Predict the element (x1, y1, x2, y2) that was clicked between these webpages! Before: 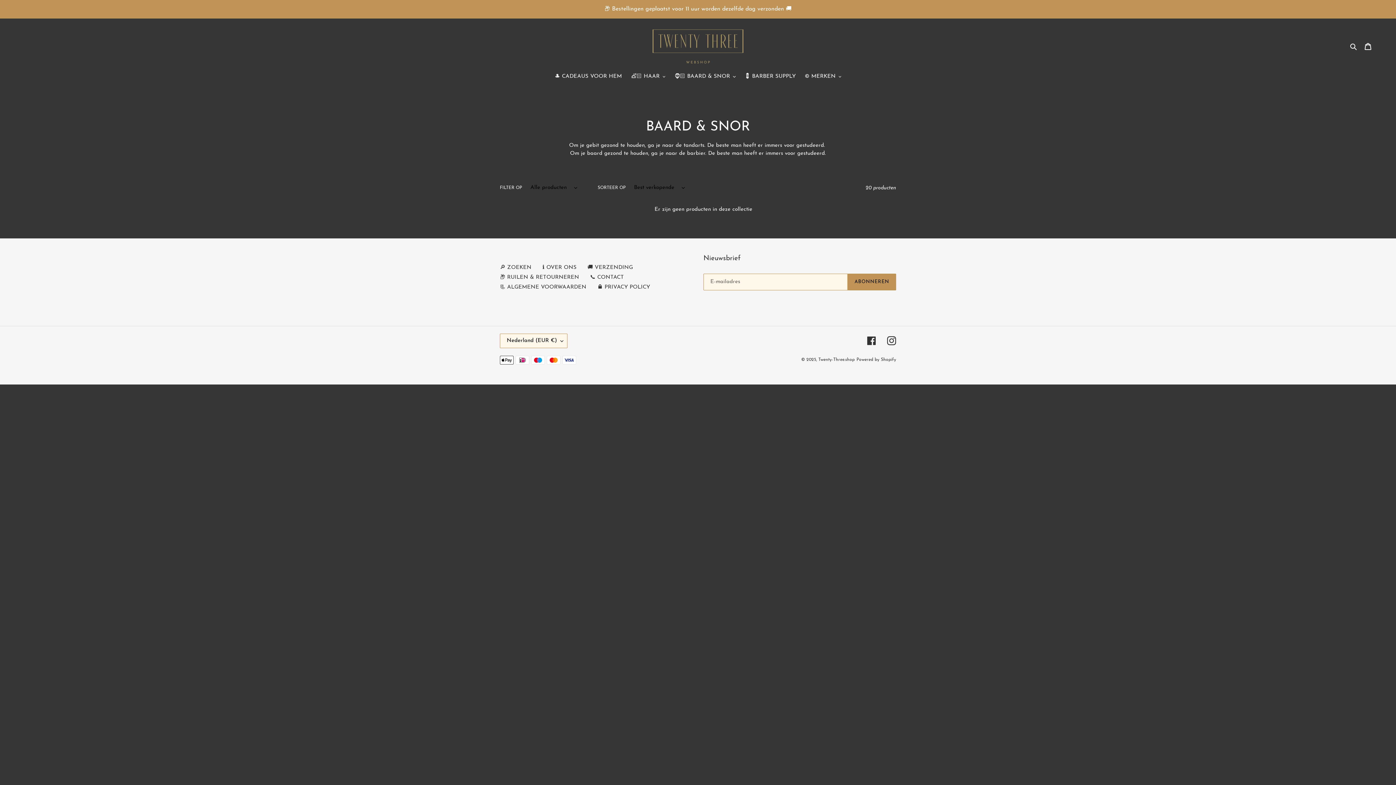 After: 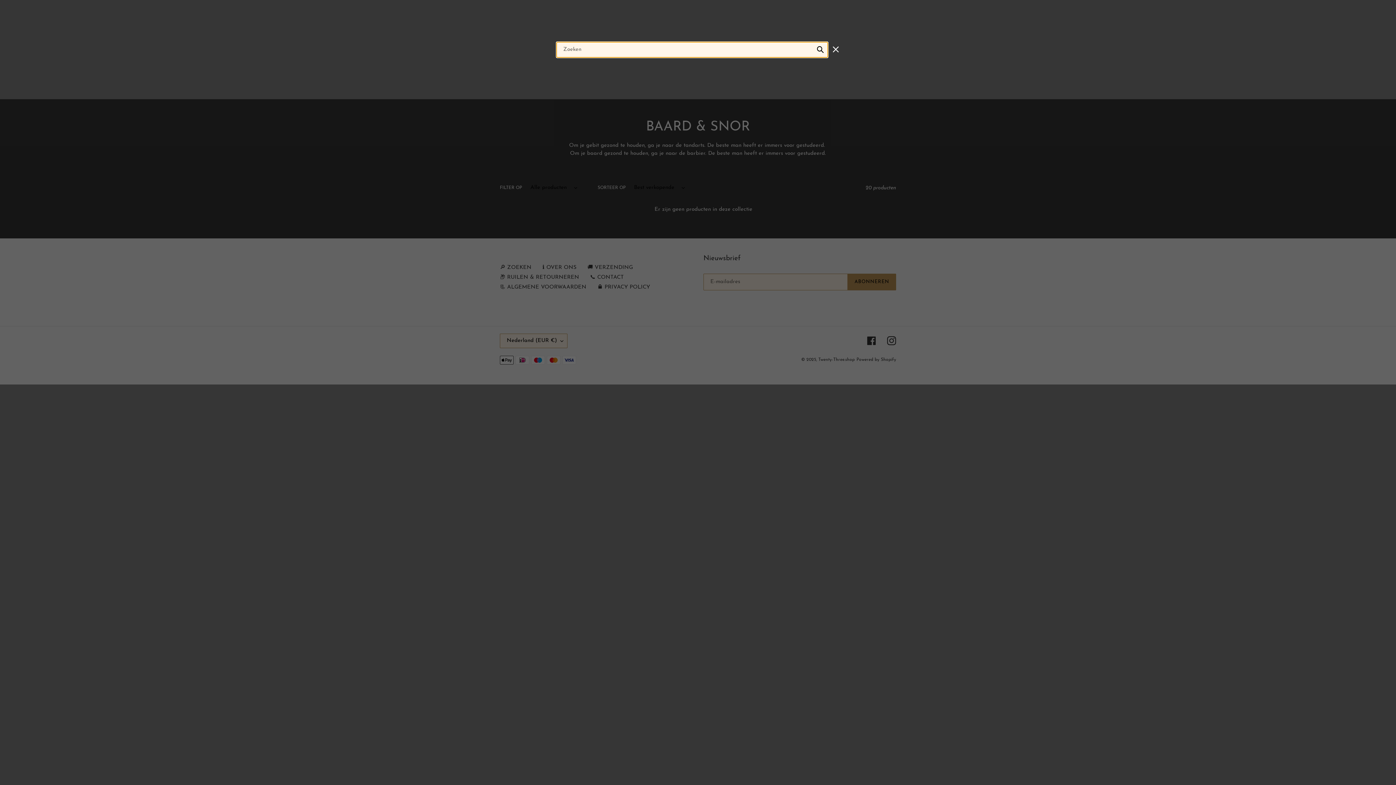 Action: label: Zoeken bbox: (1348, 42, 1360, 50)